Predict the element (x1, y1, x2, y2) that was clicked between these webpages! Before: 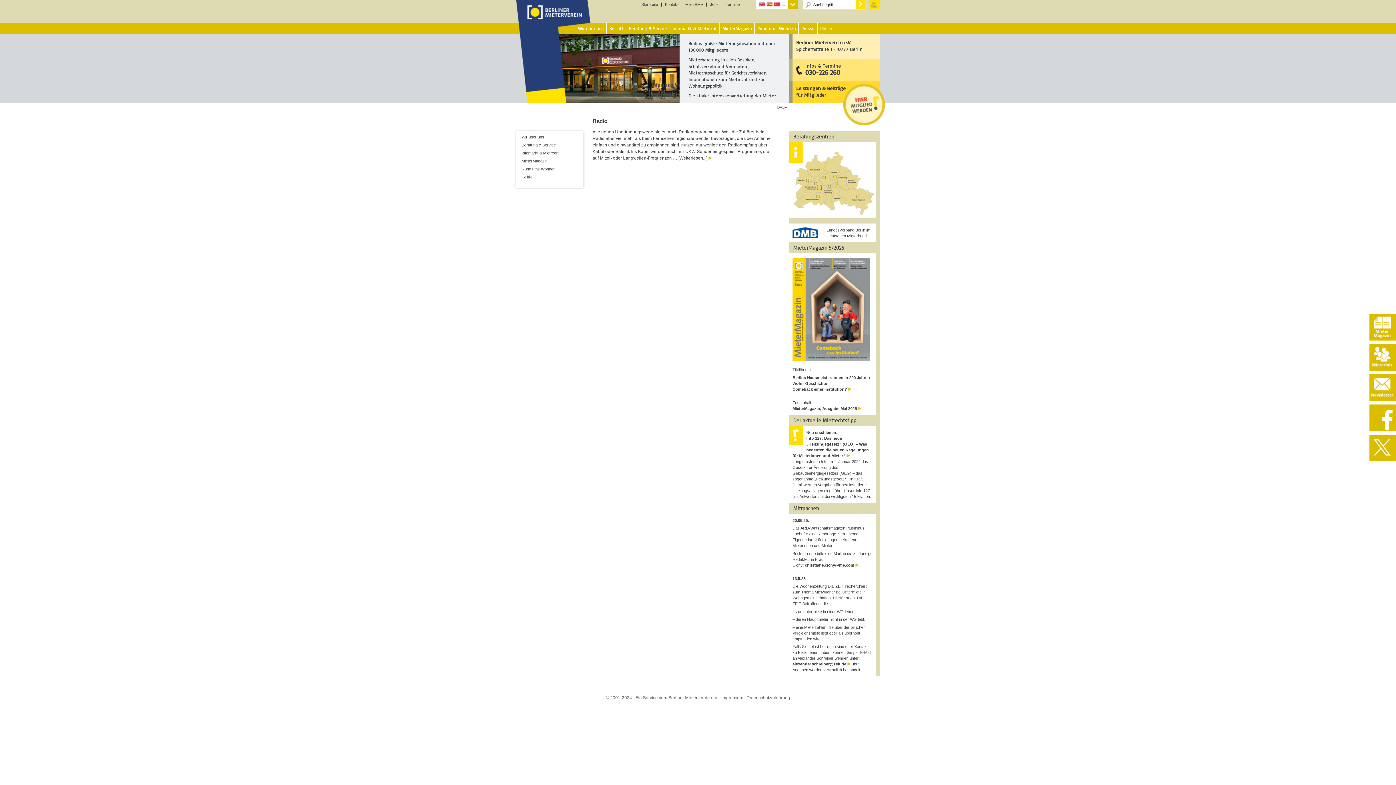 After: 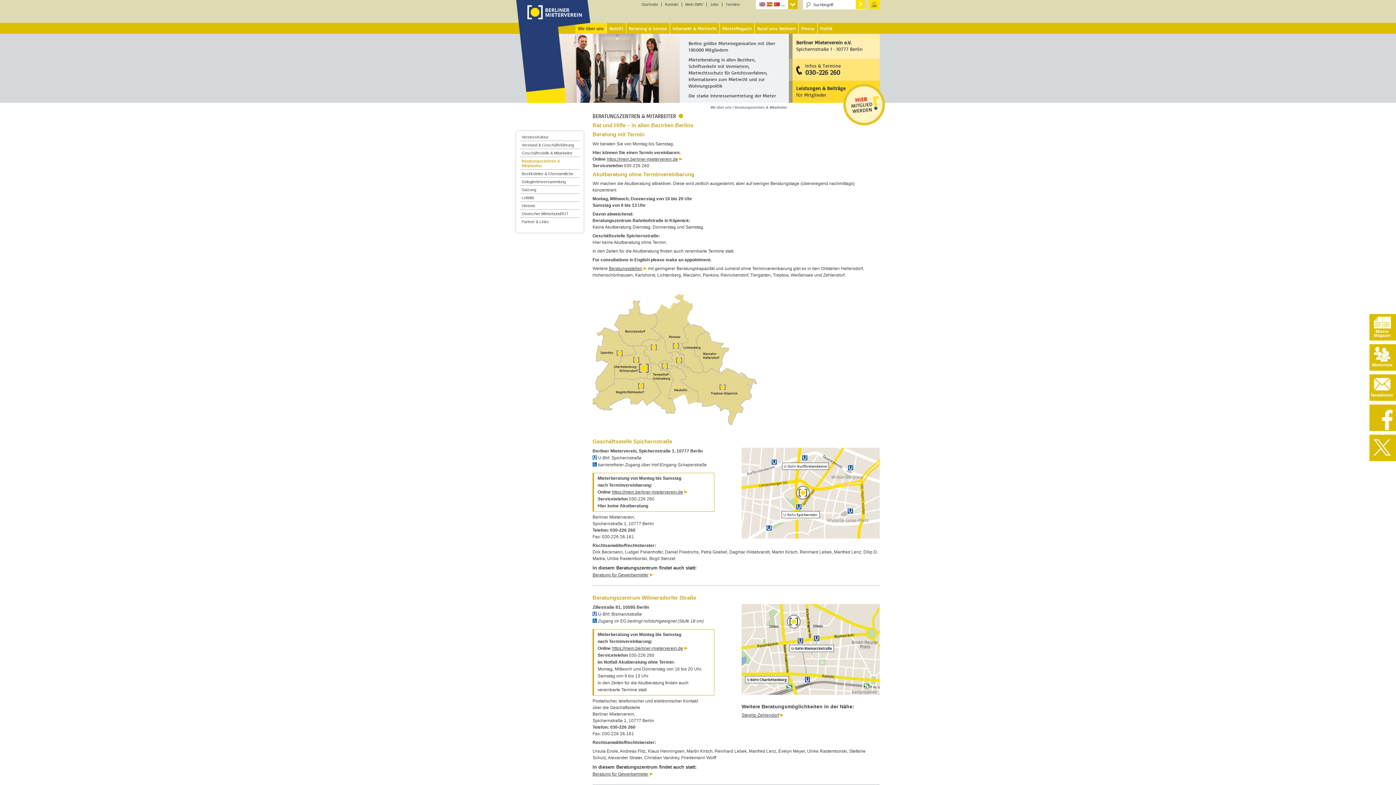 Action: bbox: (789, 213, 876, 217)